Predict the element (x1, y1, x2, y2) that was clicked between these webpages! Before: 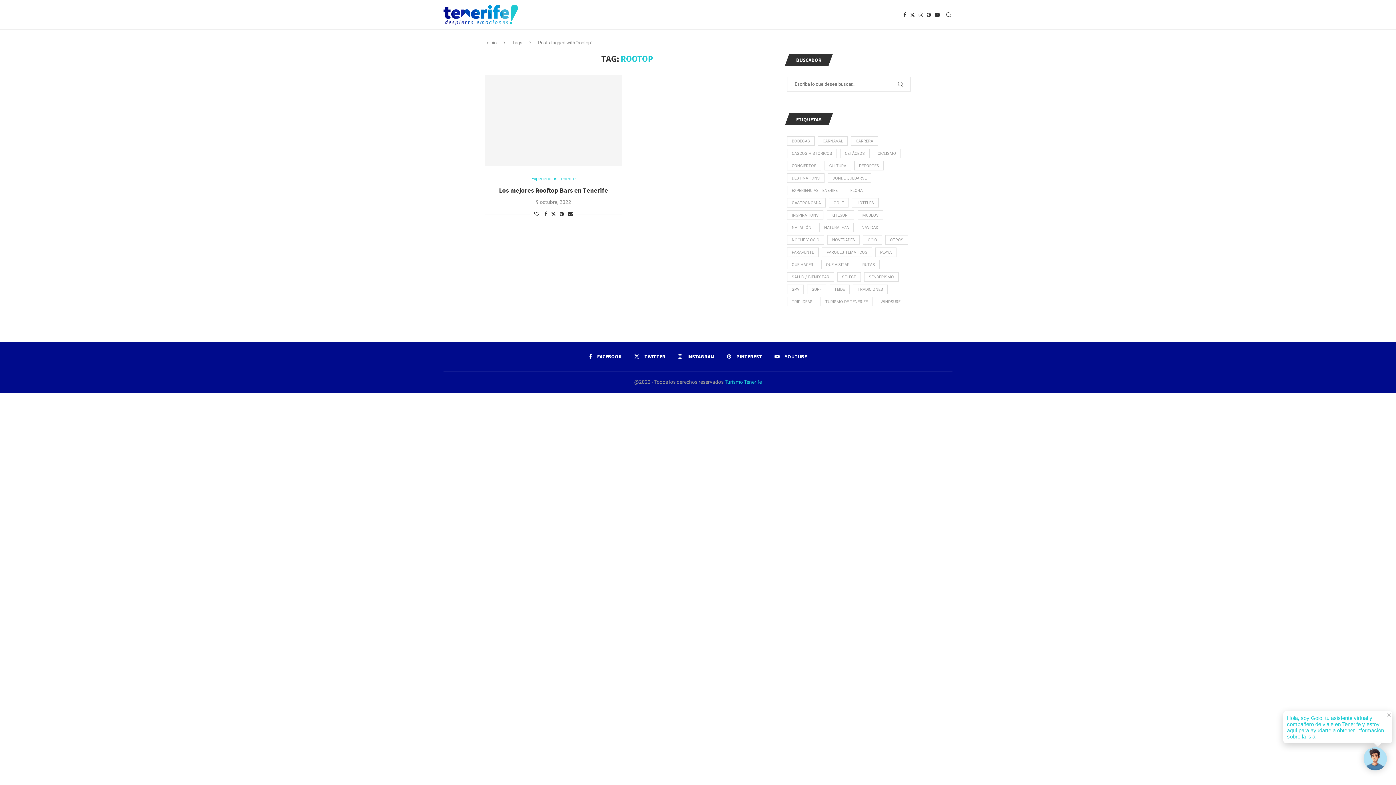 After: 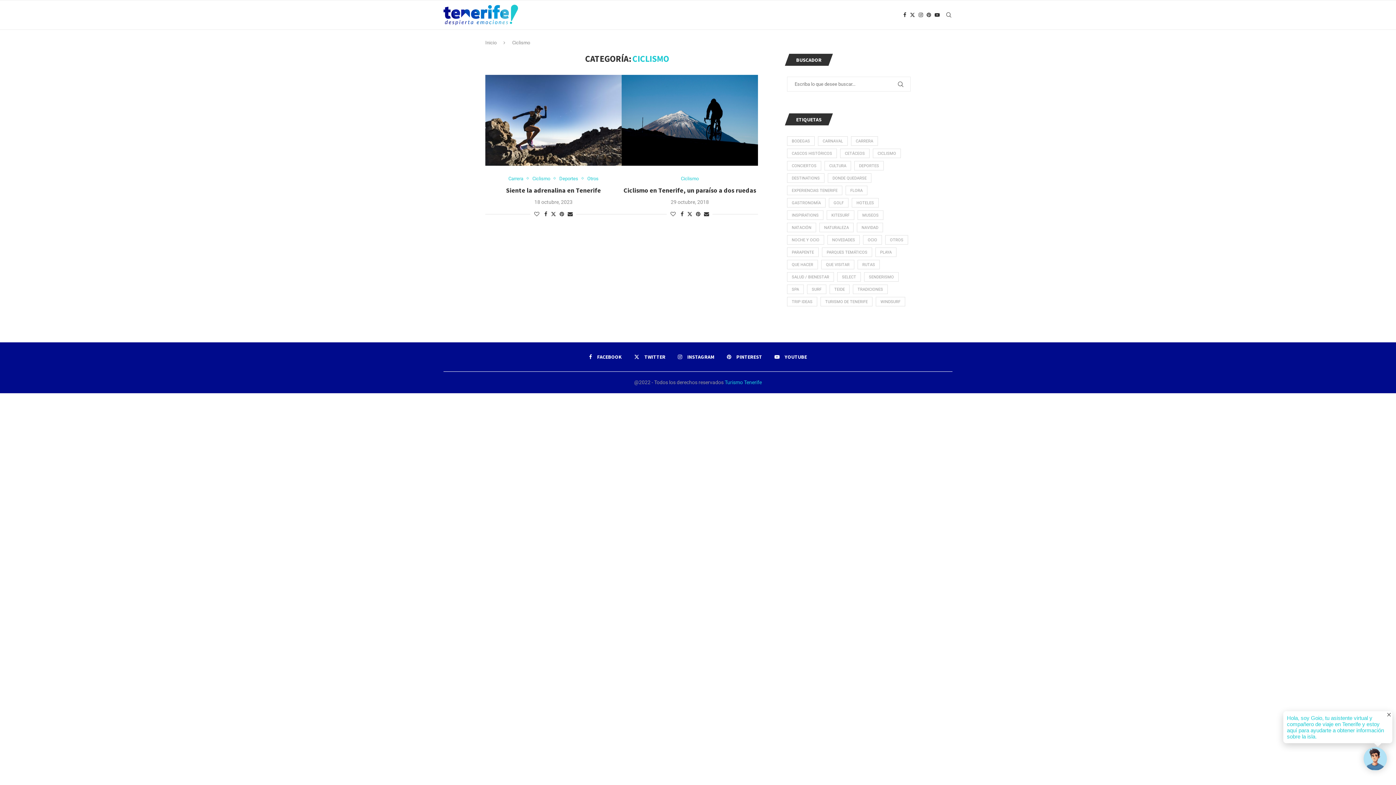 Action: label: Ciclismo (2 elementos) bbox: (873, 148, 901, 158)